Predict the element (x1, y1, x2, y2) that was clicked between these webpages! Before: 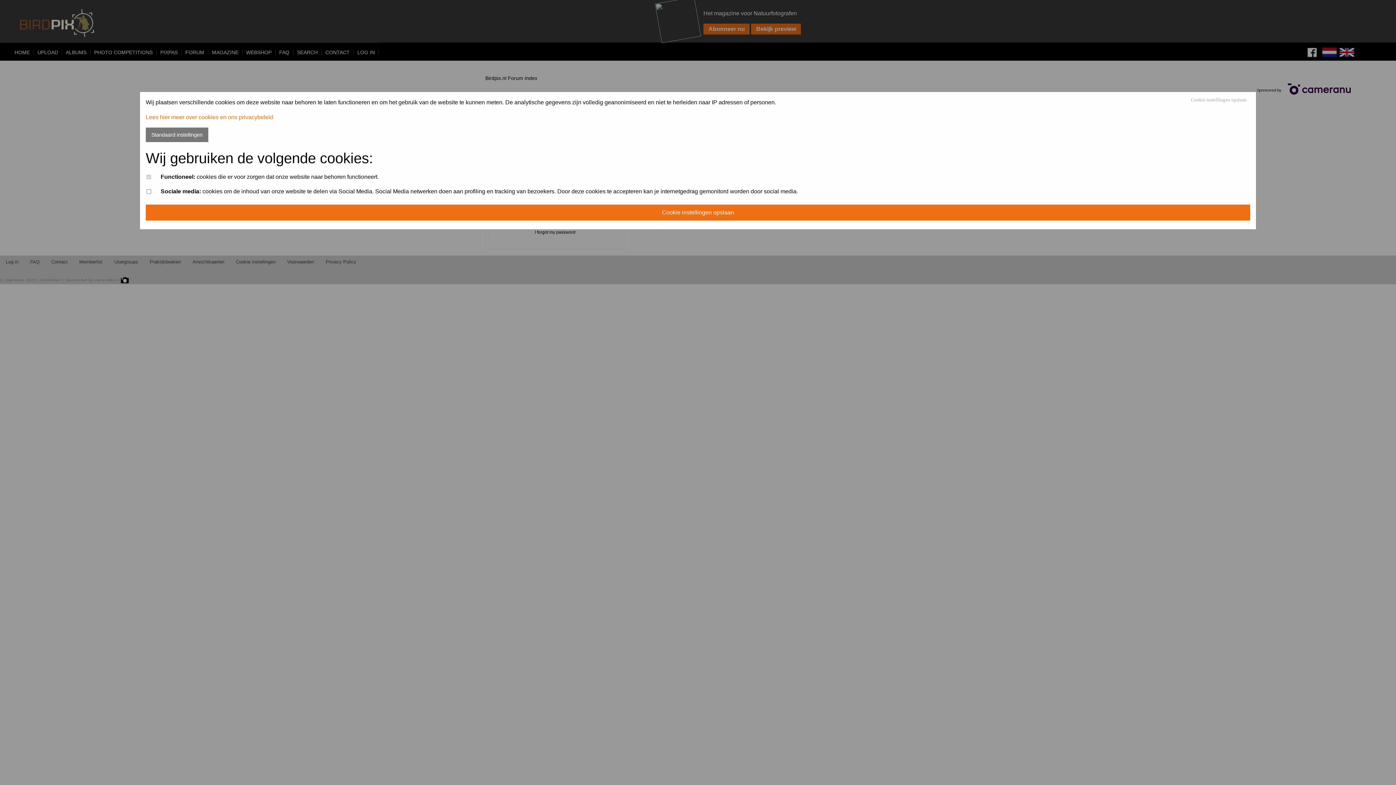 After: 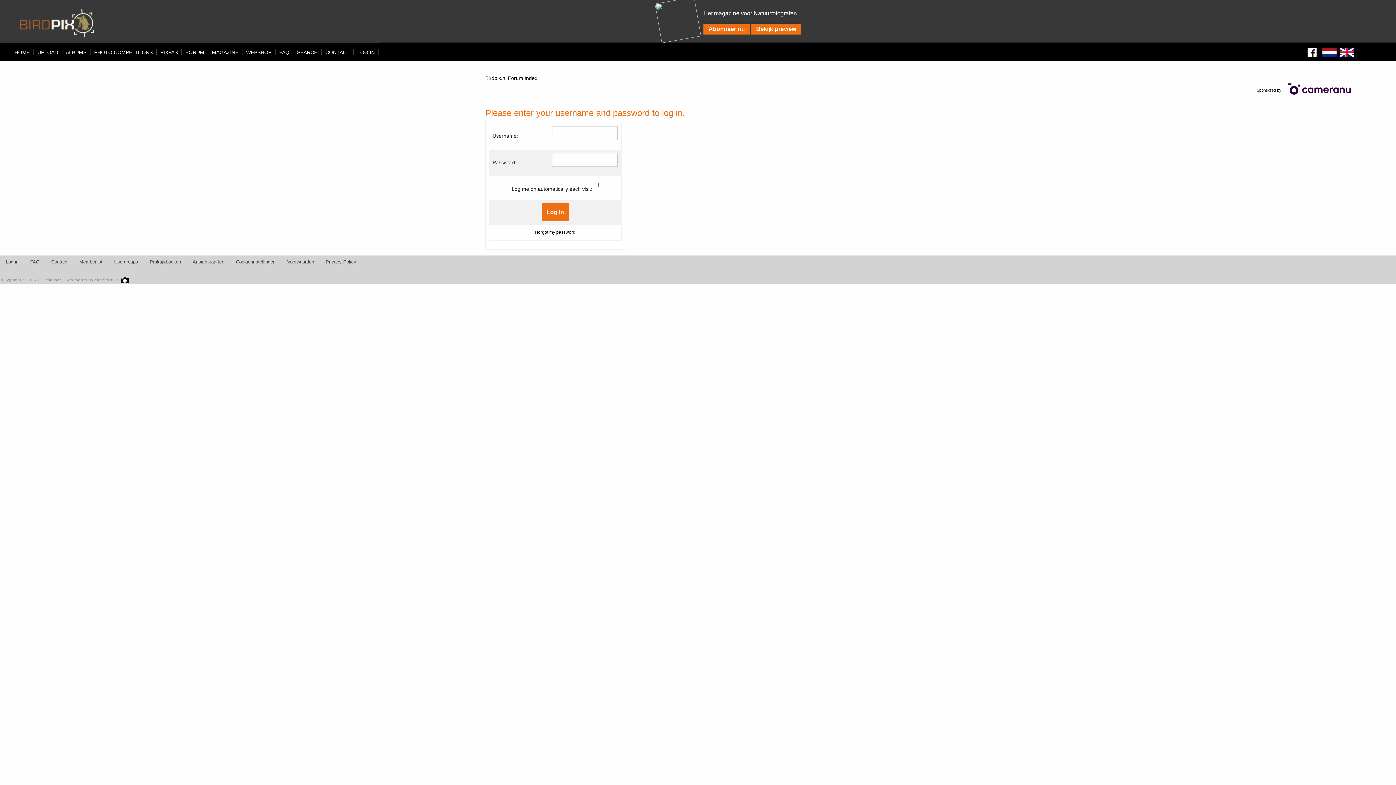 Action: bbox: (1191, 97, 1246, 102) label: Cookie instellingen opslaan